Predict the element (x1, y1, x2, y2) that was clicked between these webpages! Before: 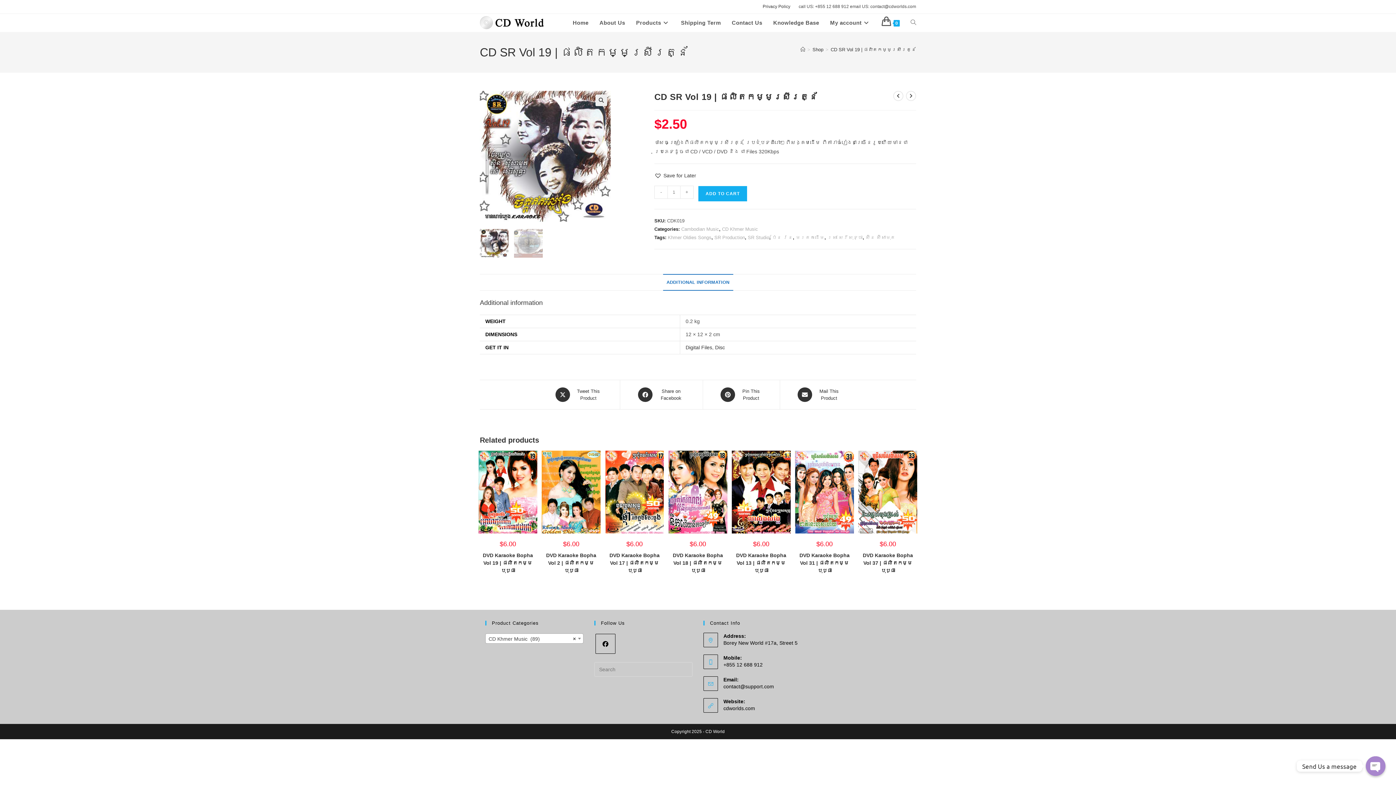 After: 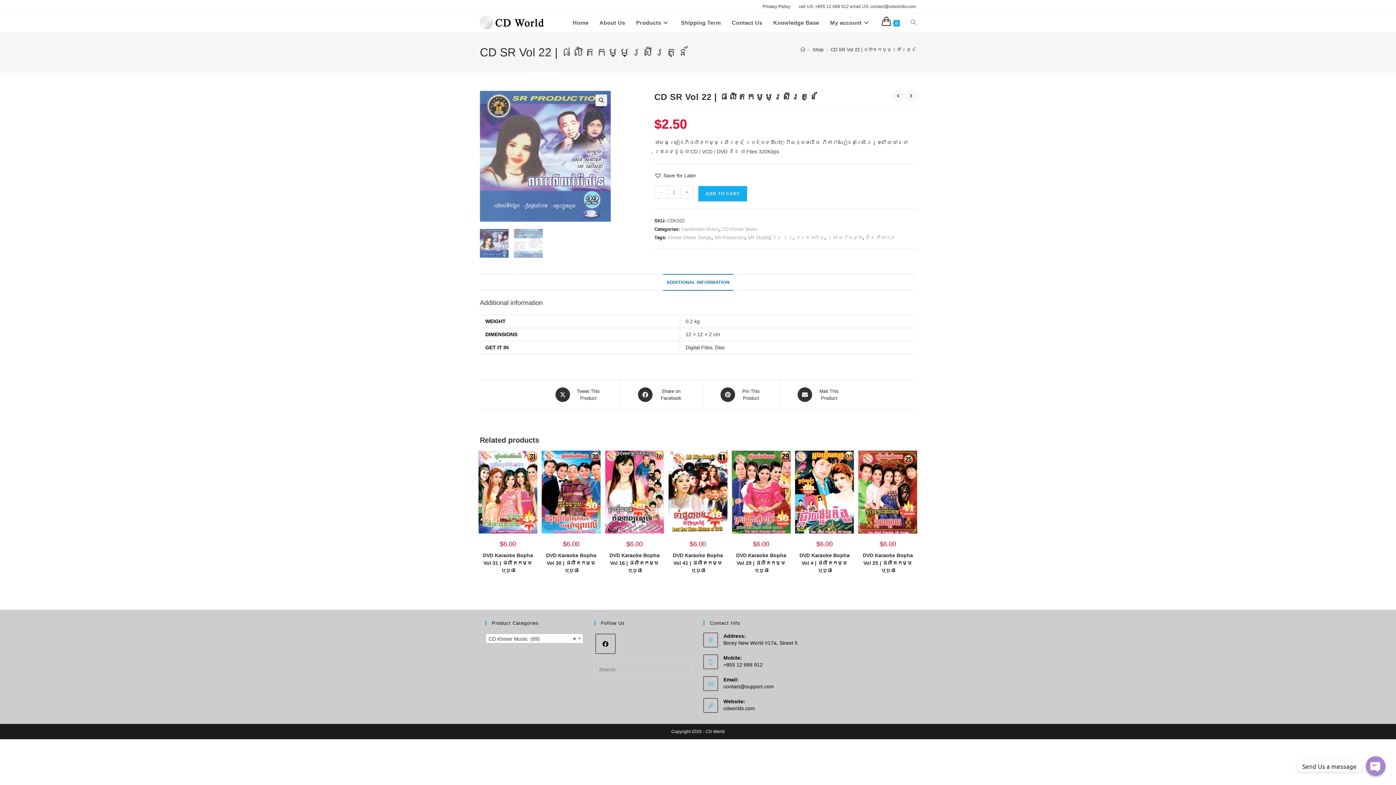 Action: bbox: (906, 90, 916, 101) label: View next product